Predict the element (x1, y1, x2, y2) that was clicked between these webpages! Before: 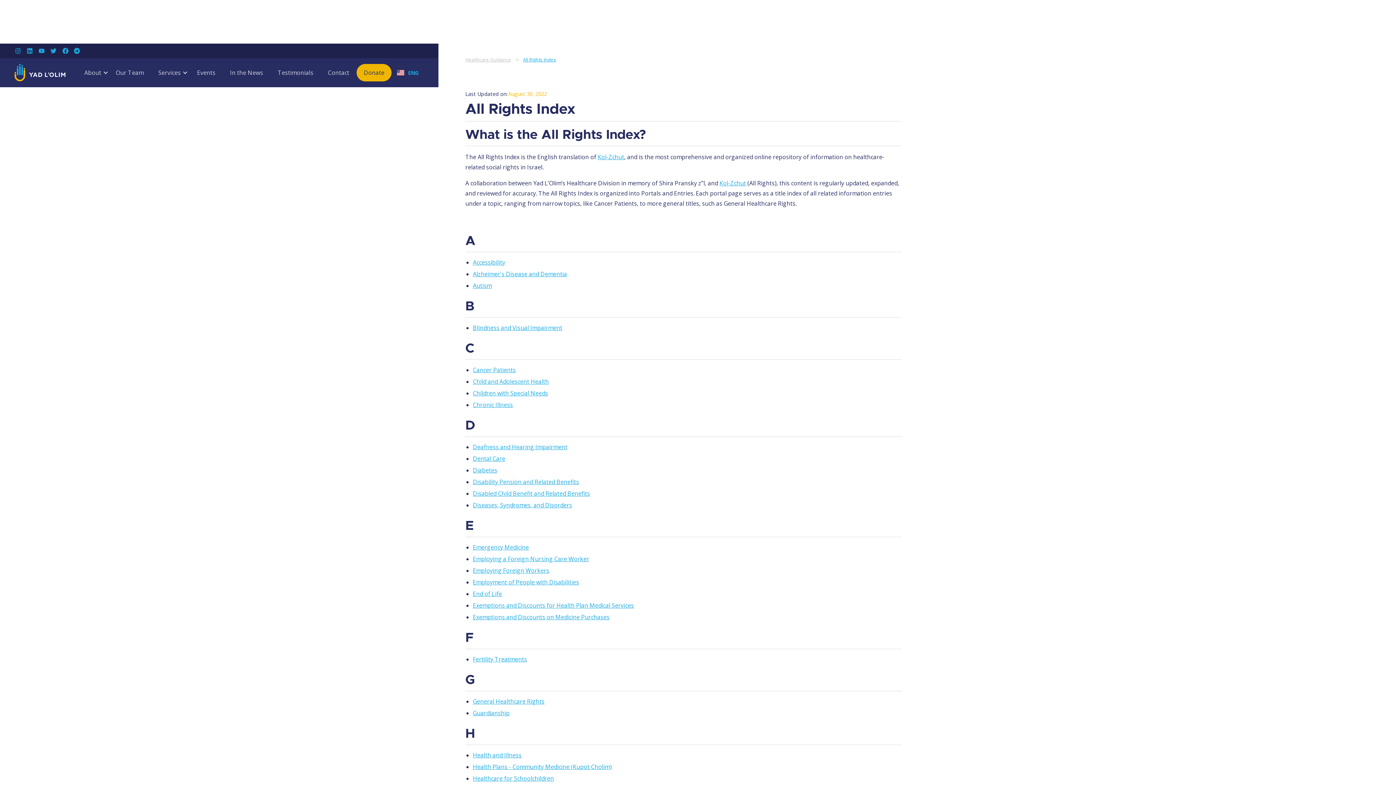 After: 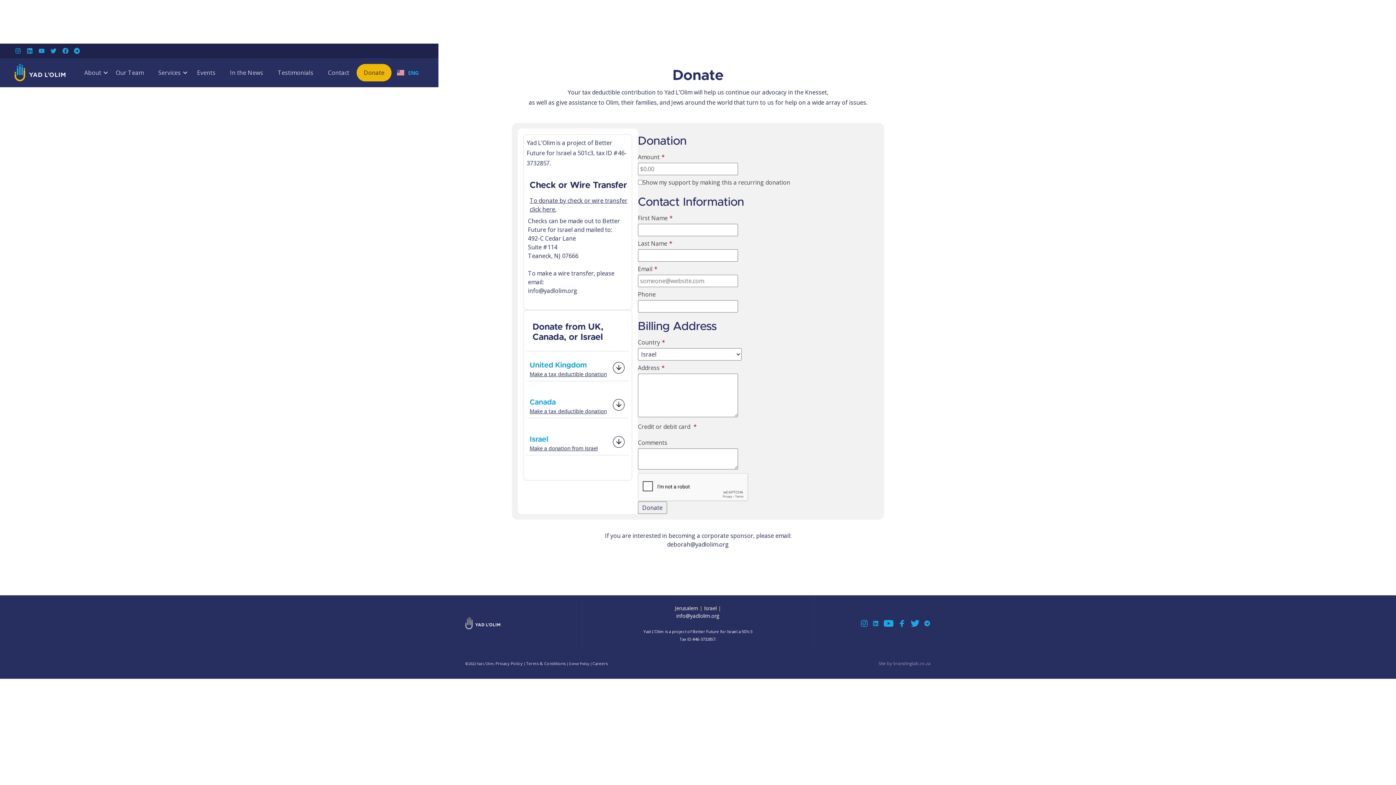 Action: bbox: (356, 64, 391, 81) label: Donate